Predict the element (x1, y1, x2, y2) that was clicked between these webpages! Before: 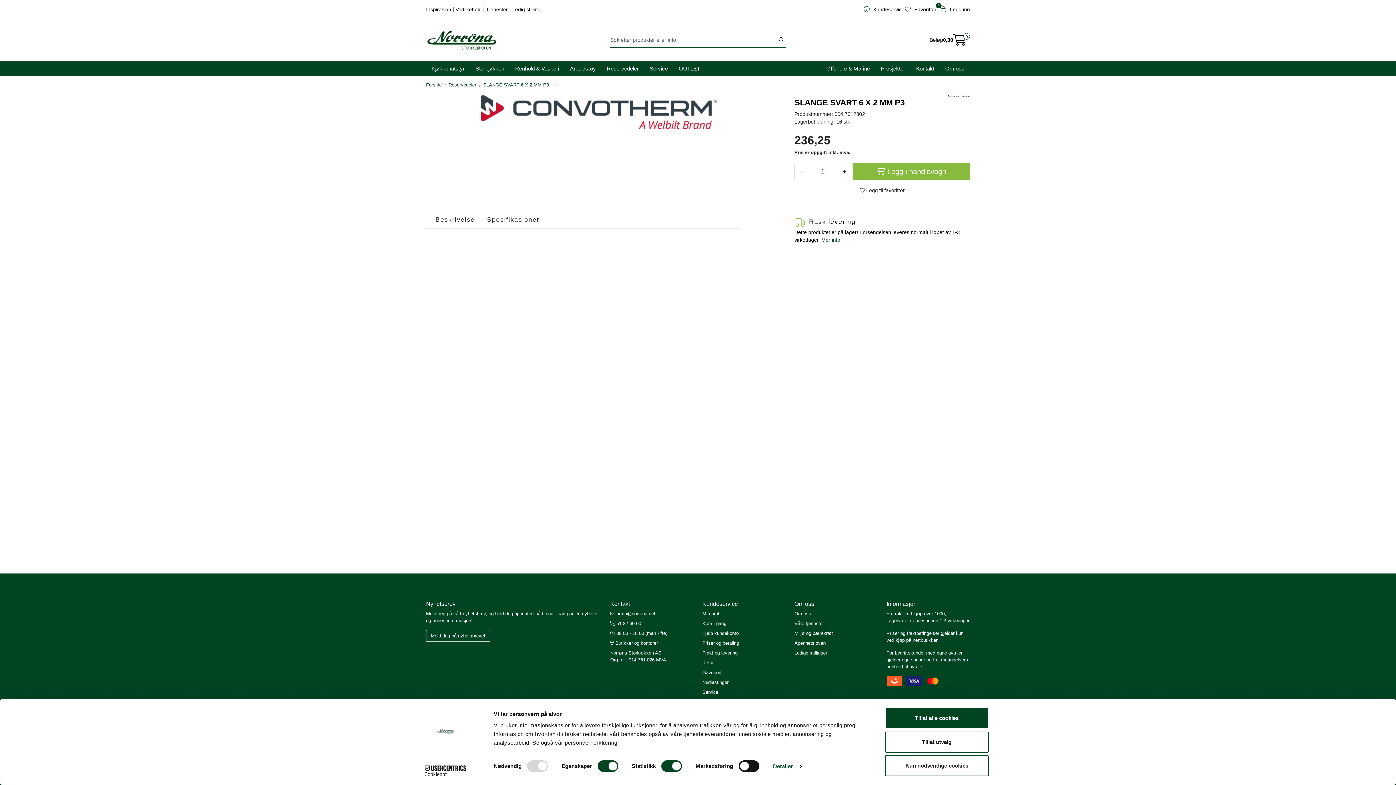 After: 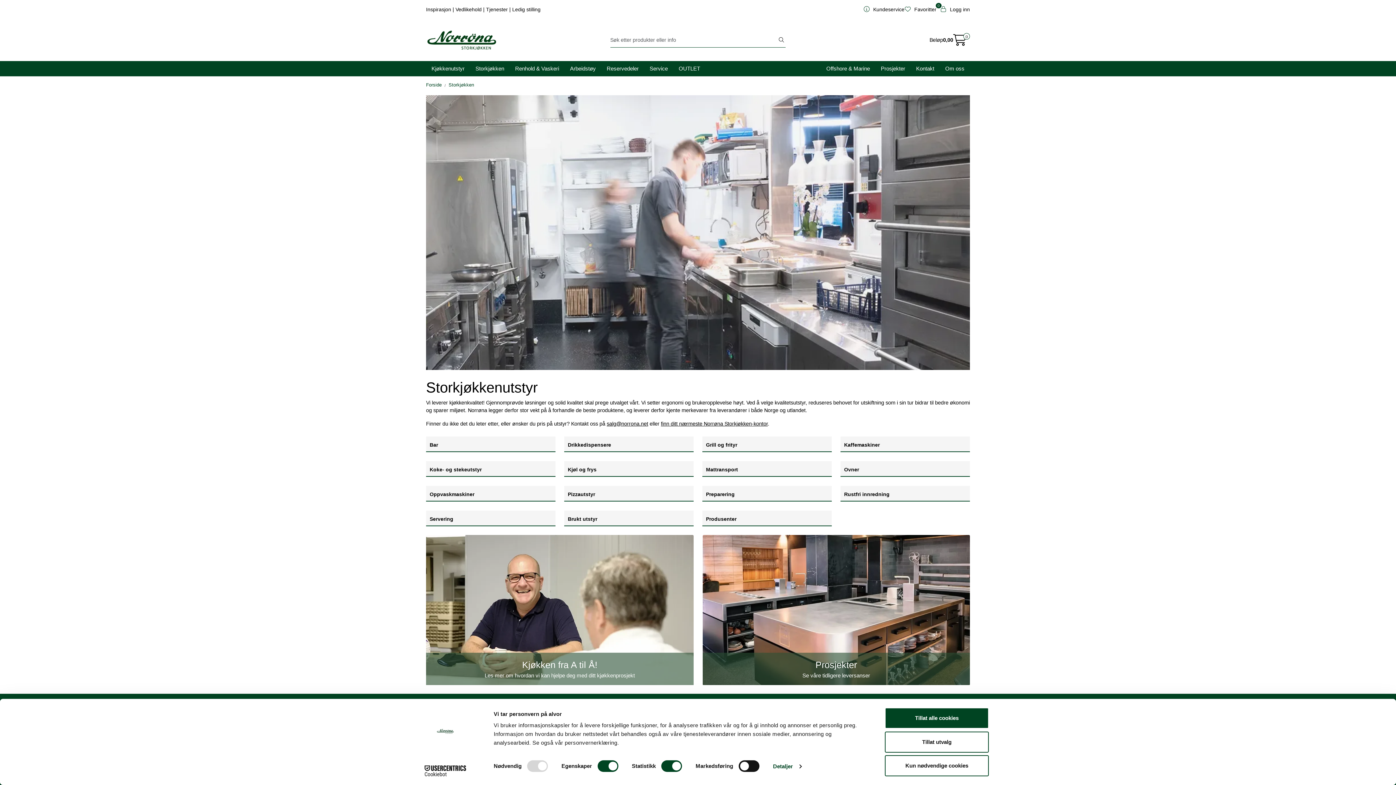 Action: label: Storkjøkken bbox: (470, 61, 509, 76)